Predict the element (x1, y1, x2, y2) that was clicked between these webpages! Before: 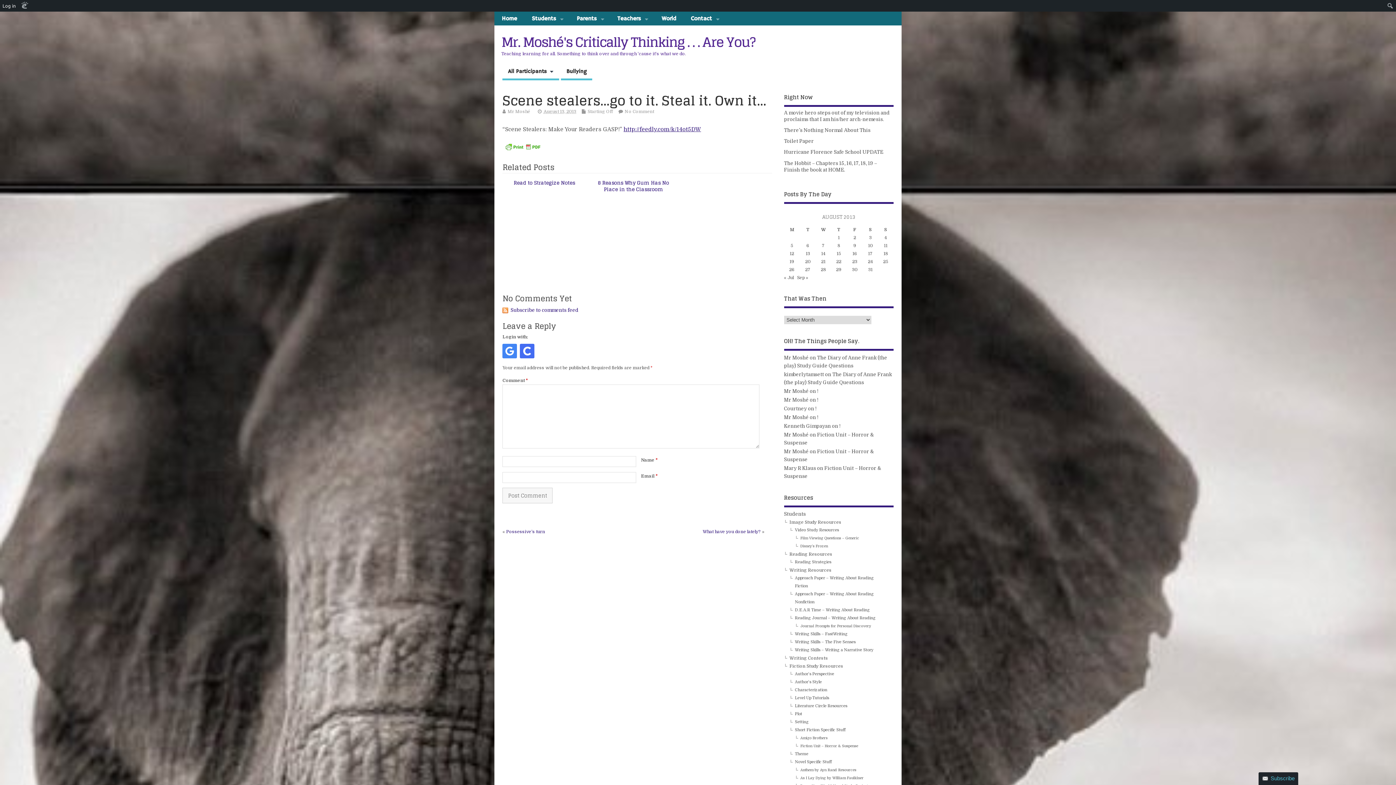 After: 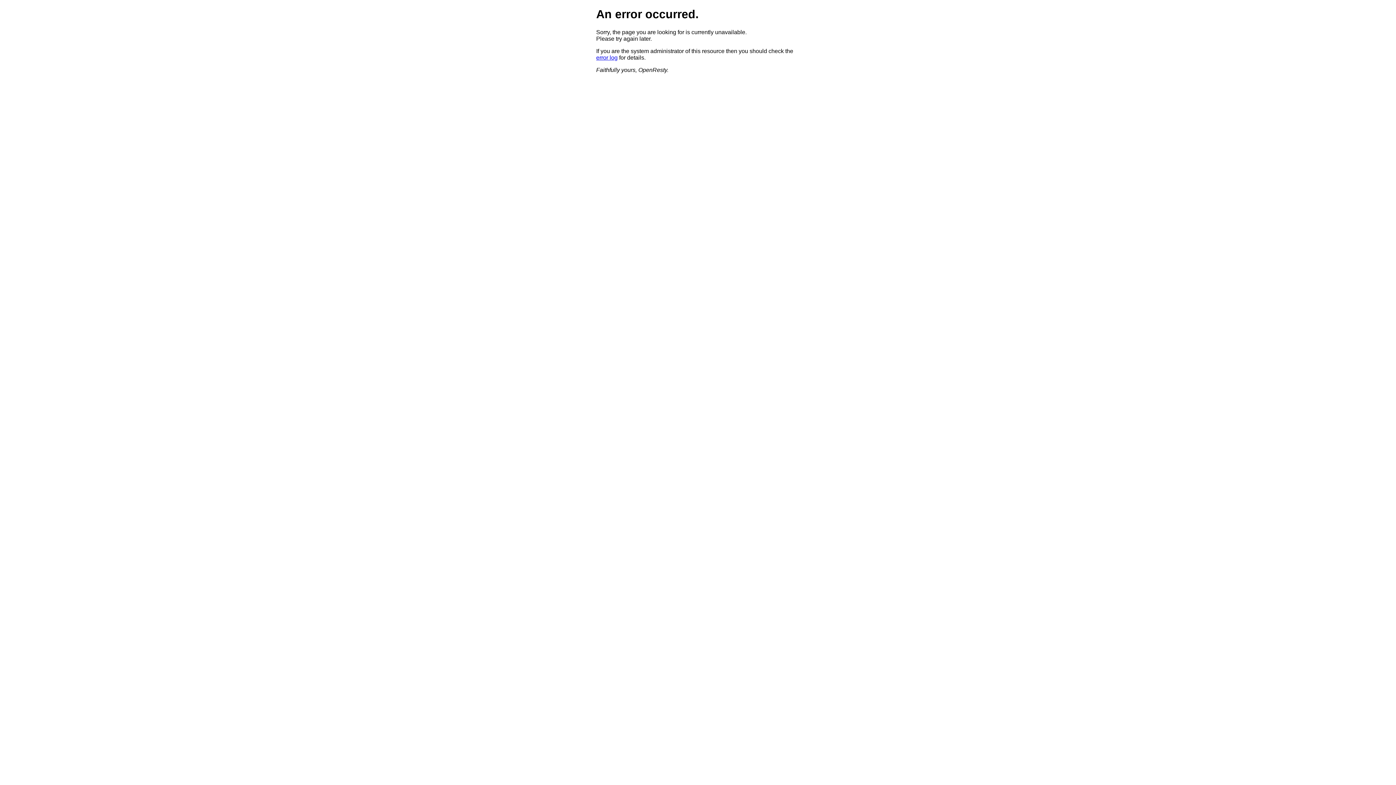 Action: label: Subscribe to comments feed bbox: (502, 306, 578, 314)